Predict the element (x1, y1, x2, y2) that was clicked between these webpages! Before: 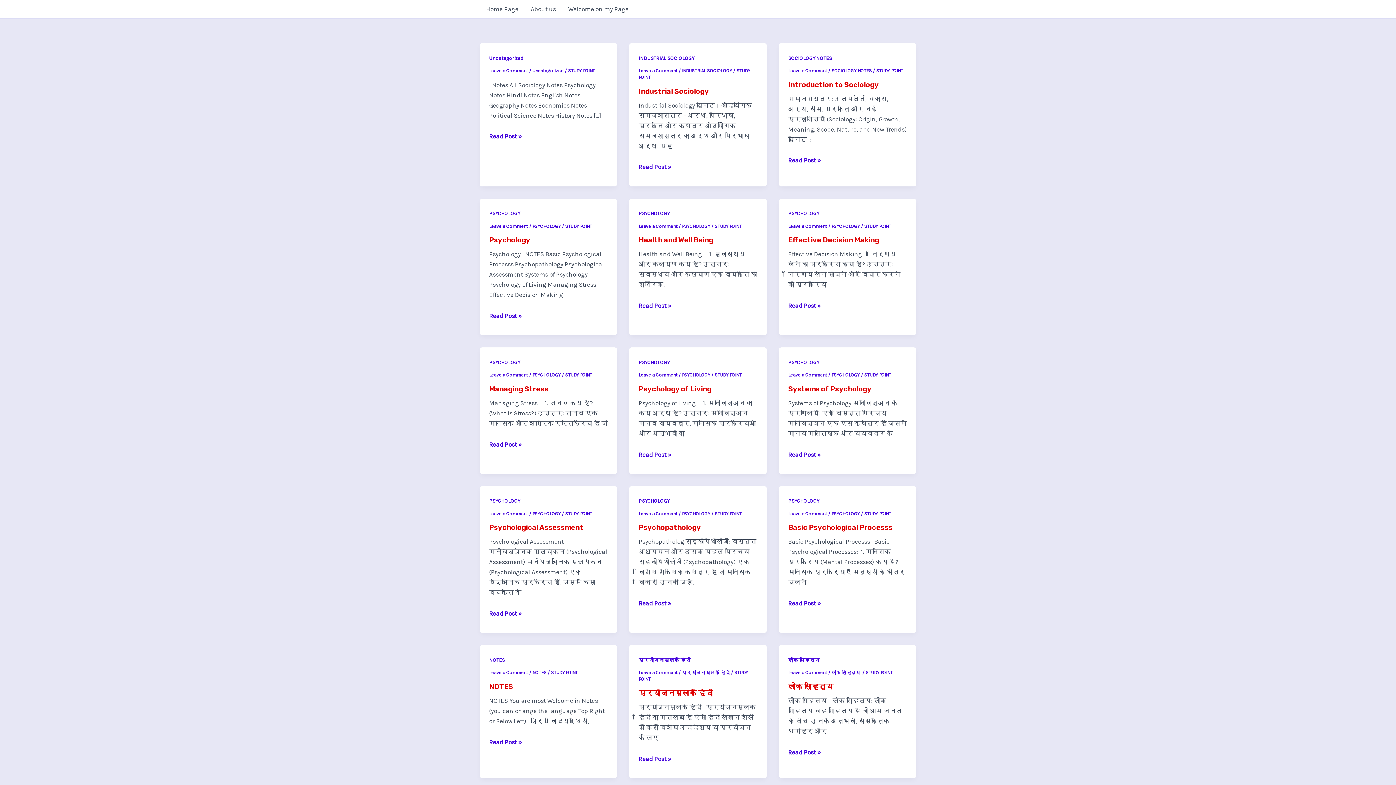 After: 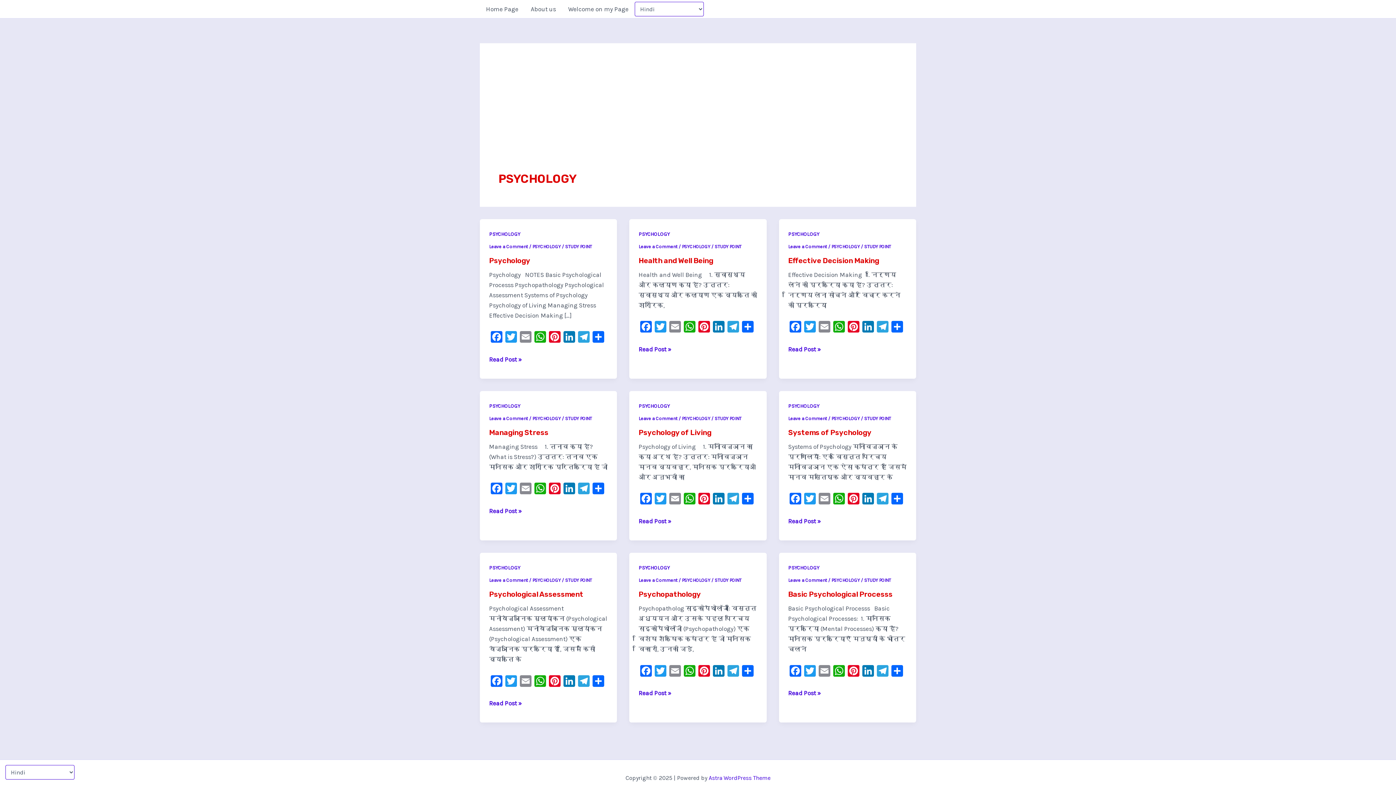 Action: label: PSYCHOLOGY bbox: (788, 210, 819, 216)